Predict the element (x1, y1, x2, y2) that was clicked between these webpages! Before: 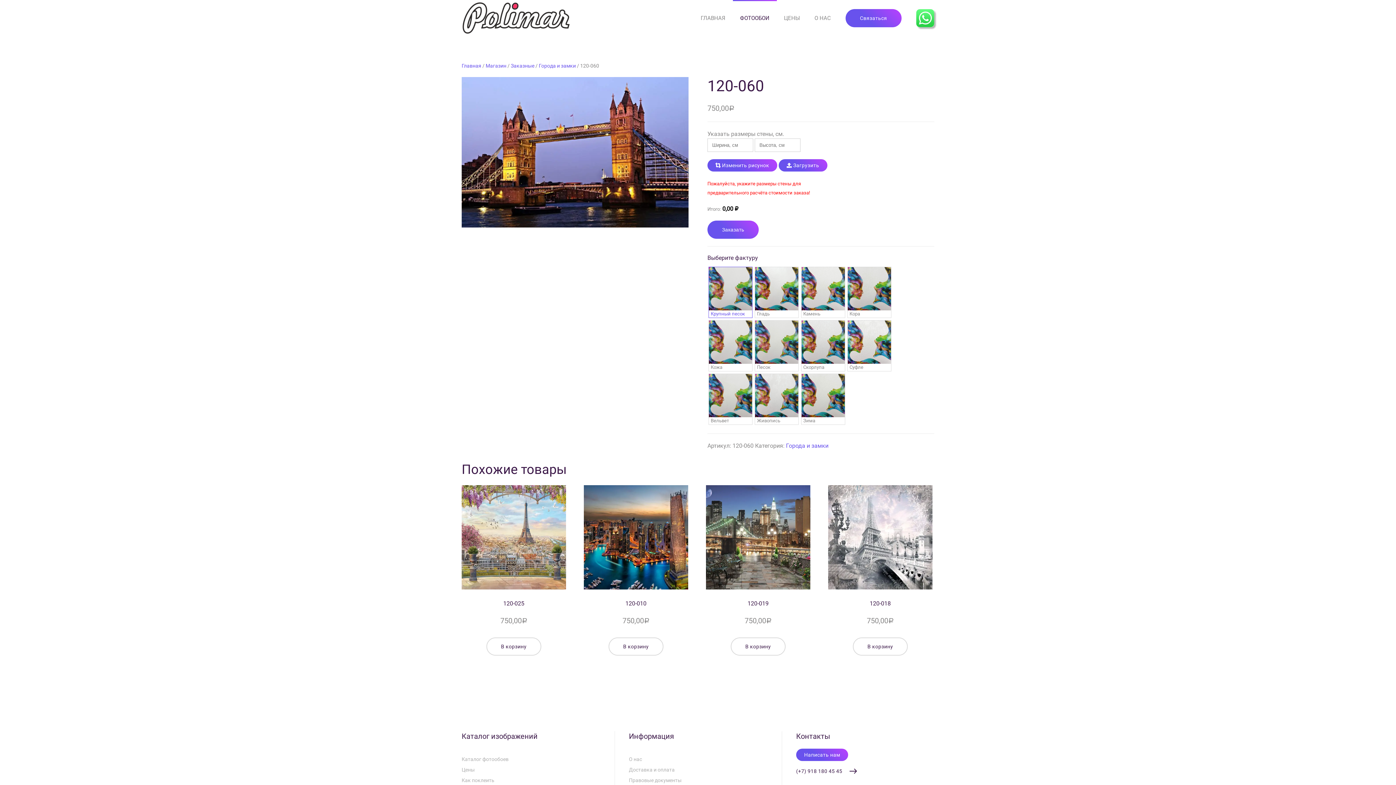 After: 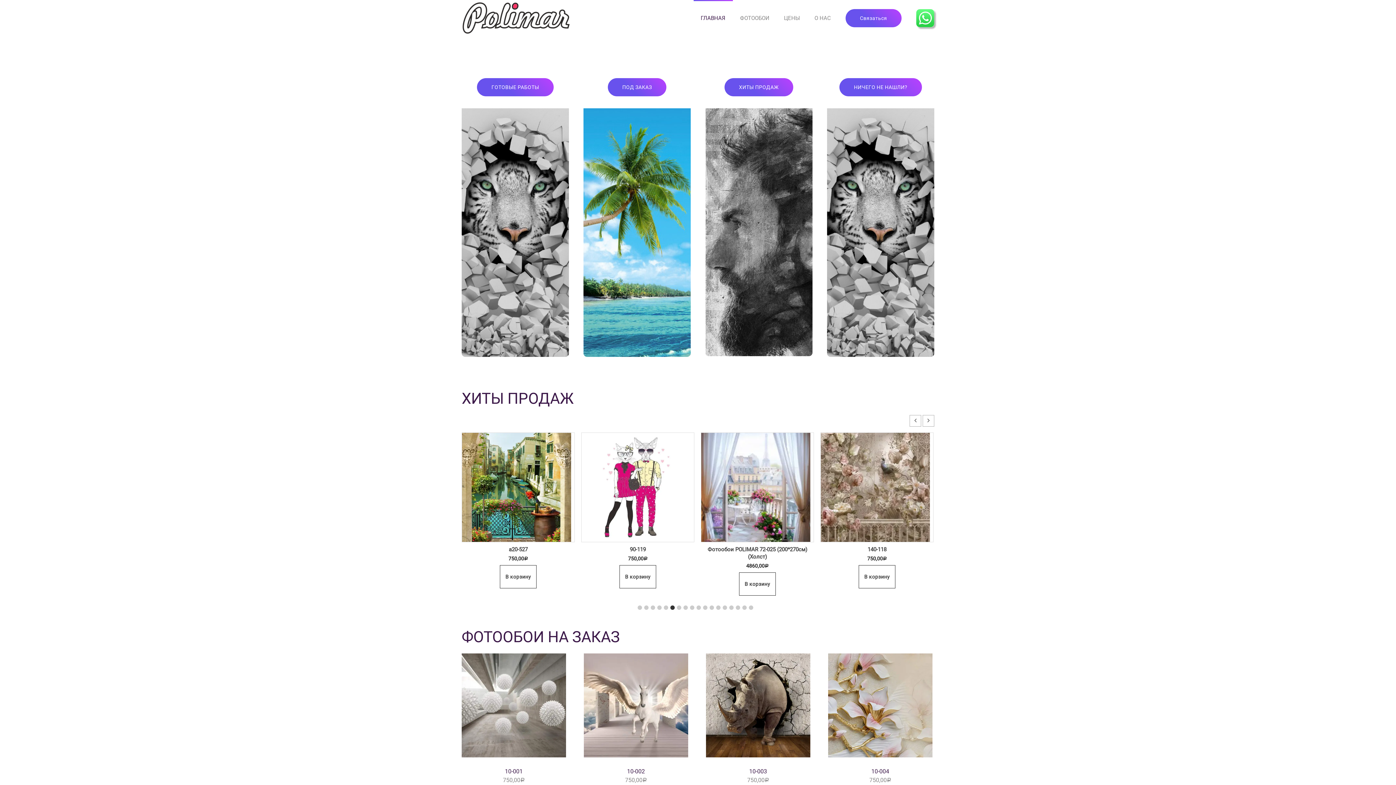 Action: bbox: (693, 0, 732, 36) label: ГЛАВНАЯ